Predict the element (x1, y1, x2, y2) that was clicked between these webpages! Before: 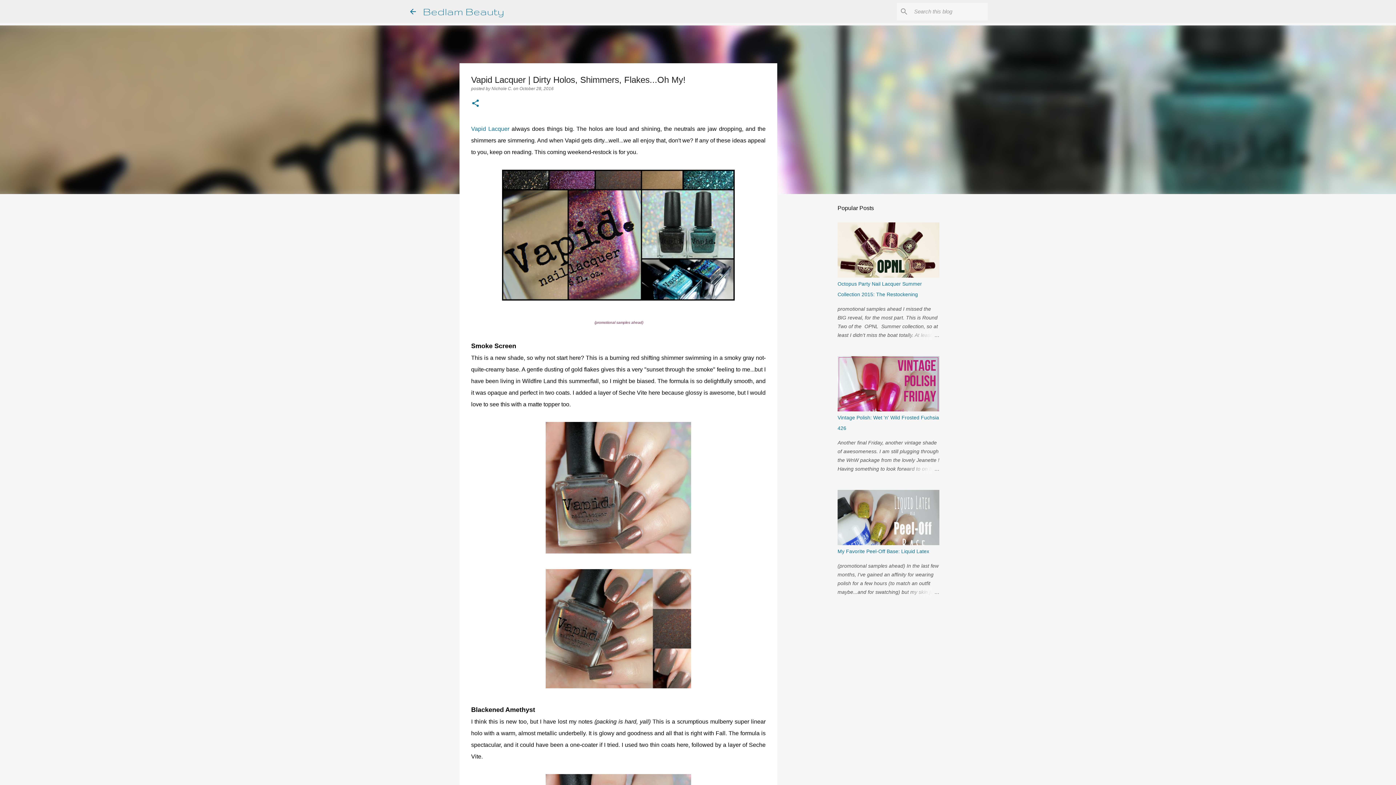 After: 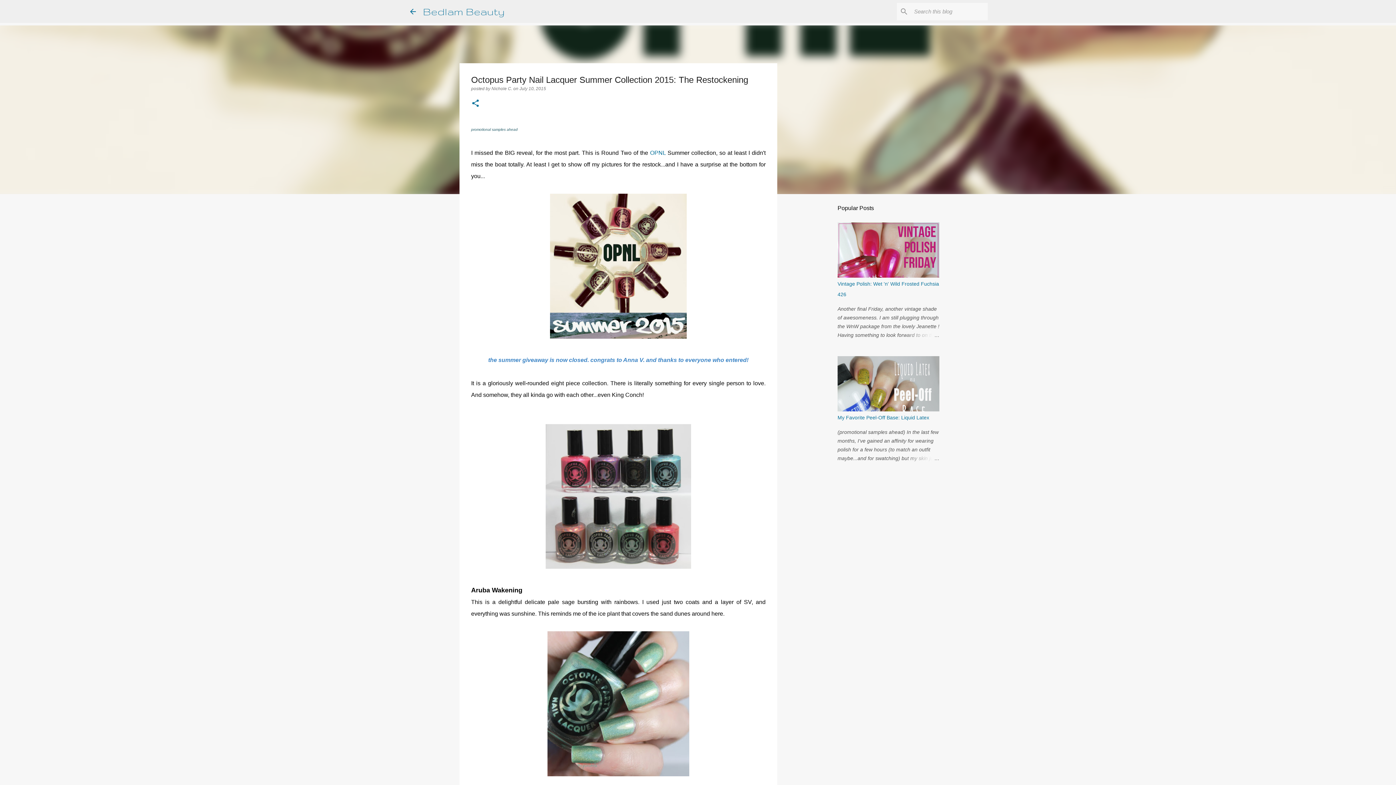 Action: bbox: (904, 330, 939, 339)